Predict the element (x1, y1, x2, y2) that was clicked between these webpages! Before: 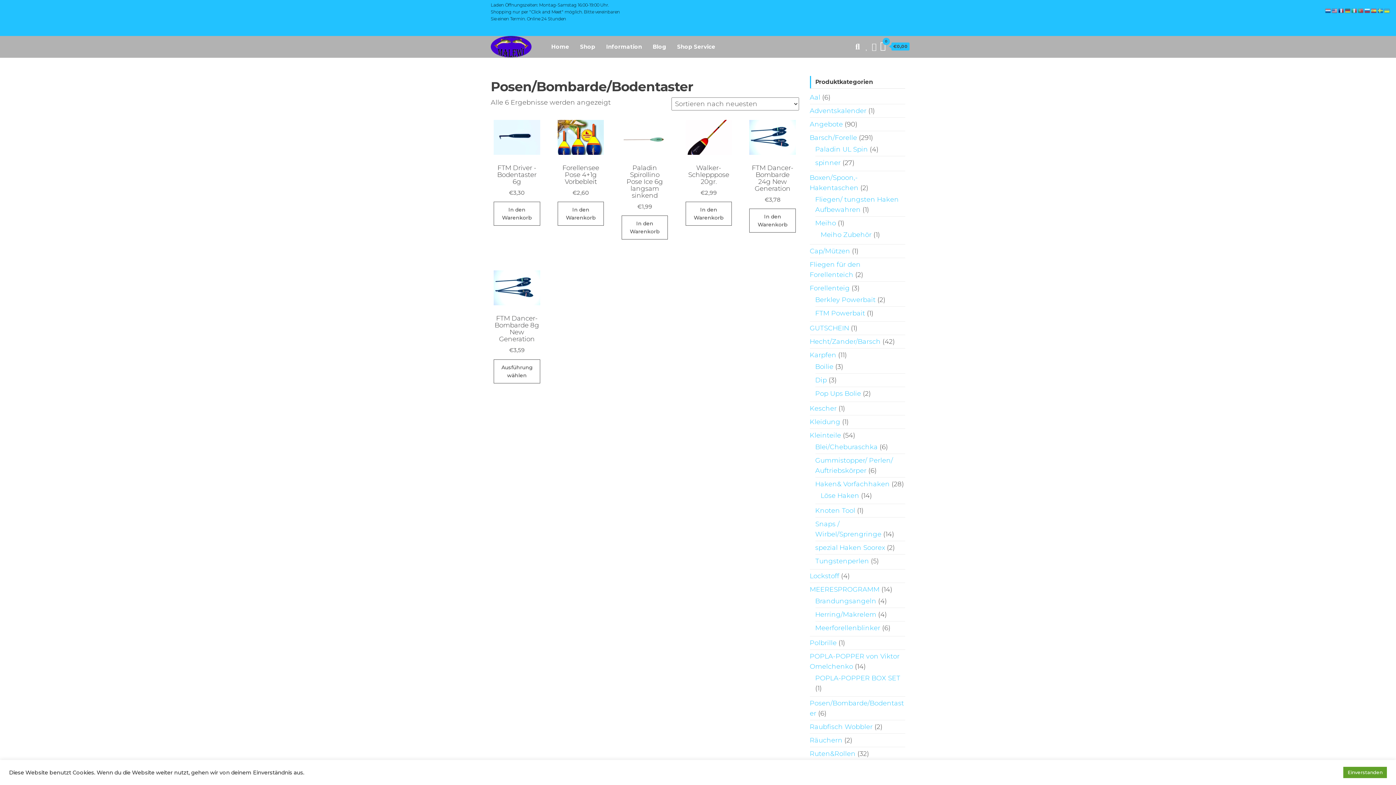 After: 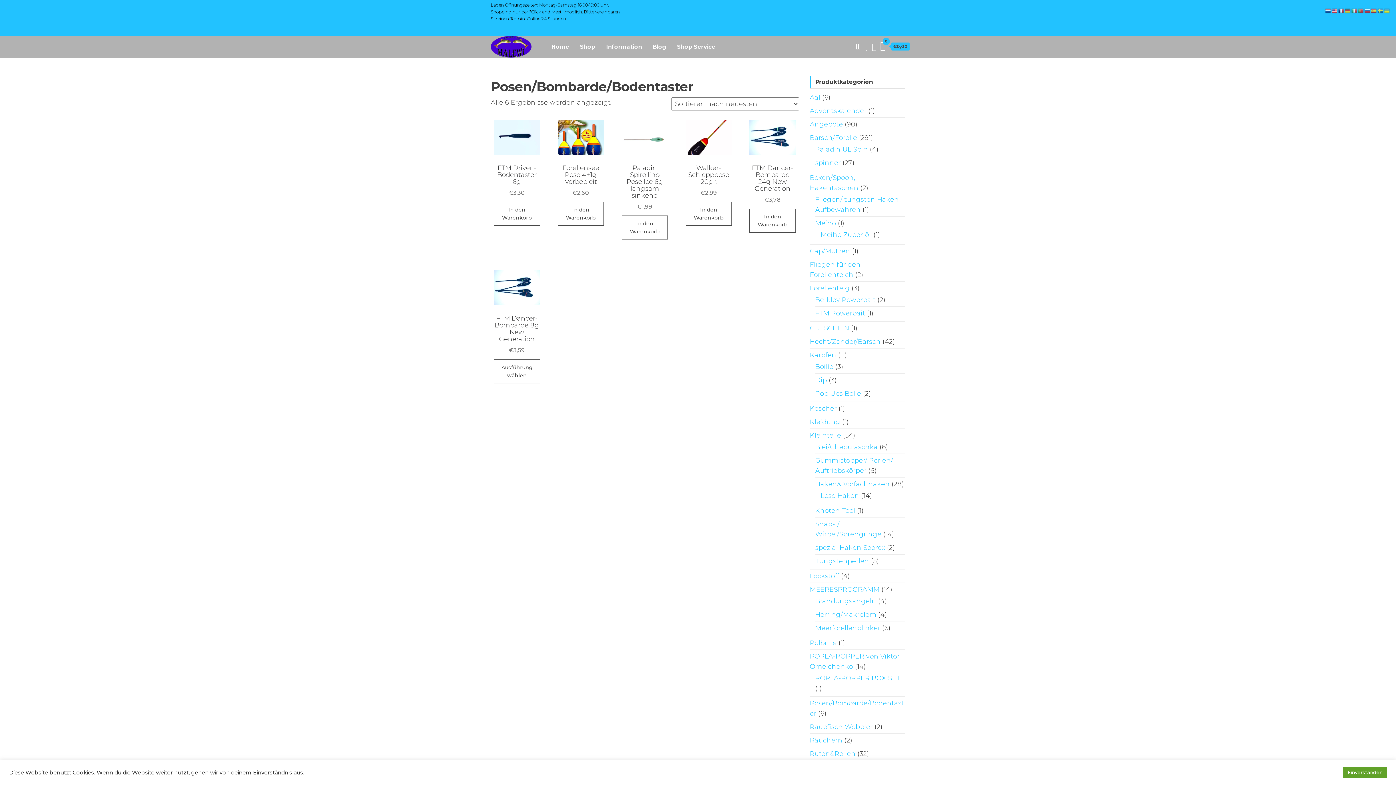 Action: bbox: (1332, 6, 1338, 14)